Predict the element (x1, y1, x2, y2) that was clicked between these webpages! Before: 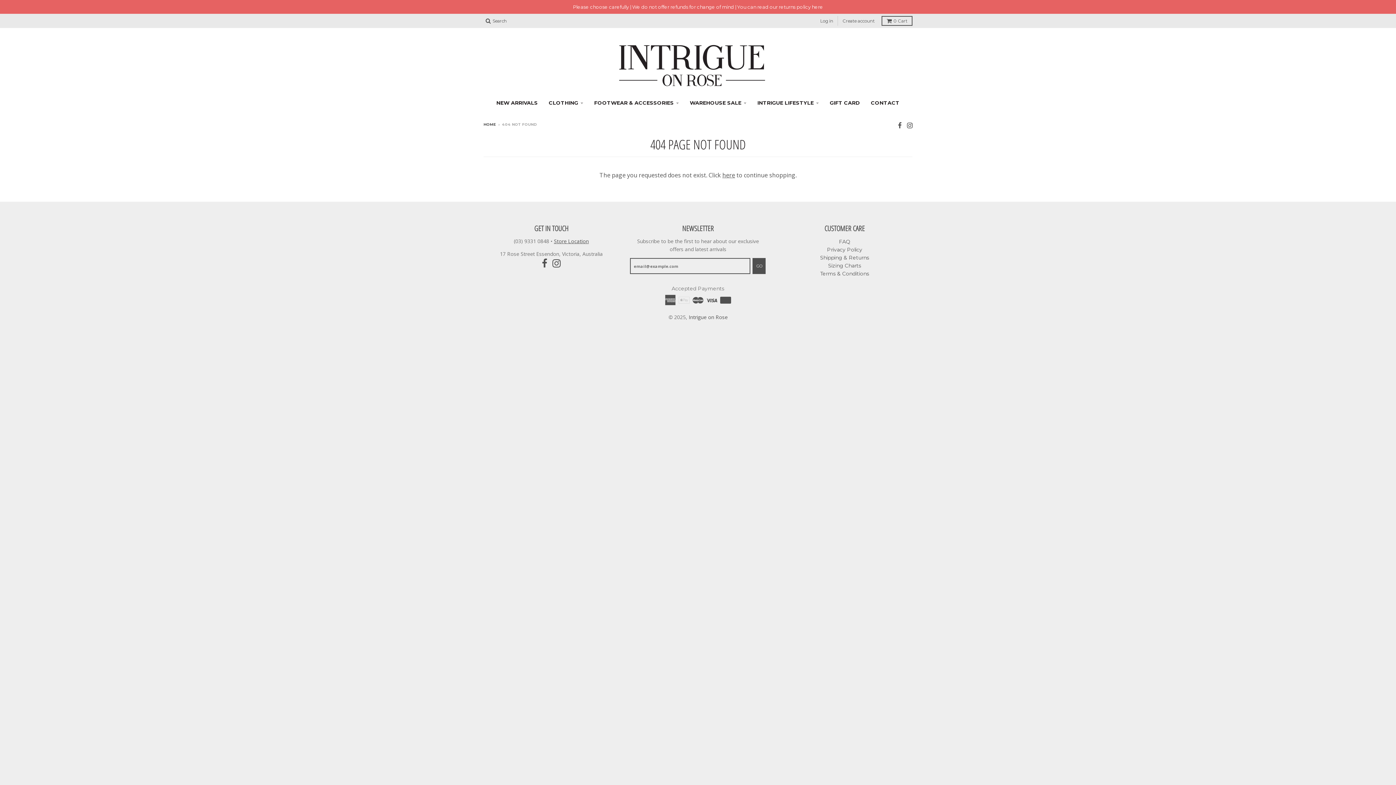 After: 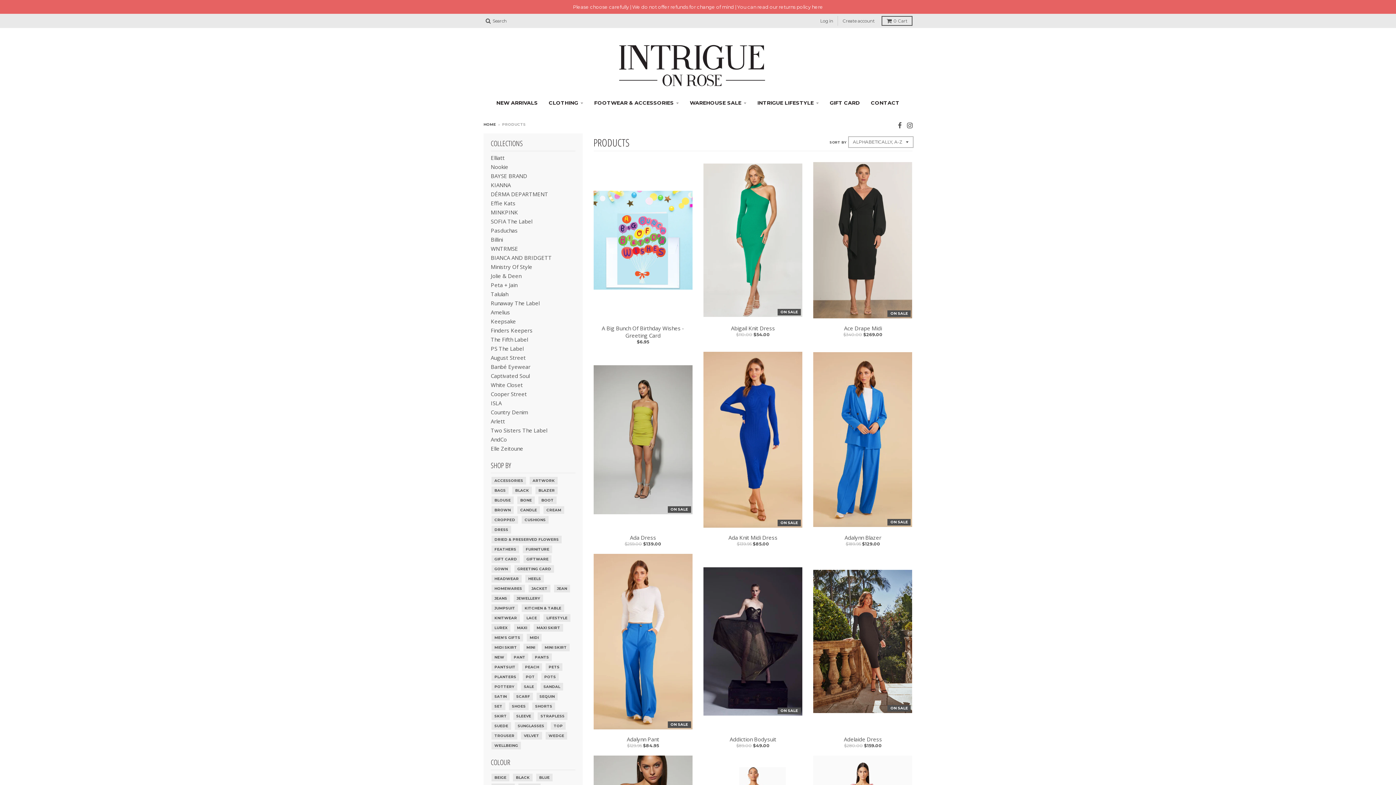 Action: bbox: (722, 171, 735, 179) label: here